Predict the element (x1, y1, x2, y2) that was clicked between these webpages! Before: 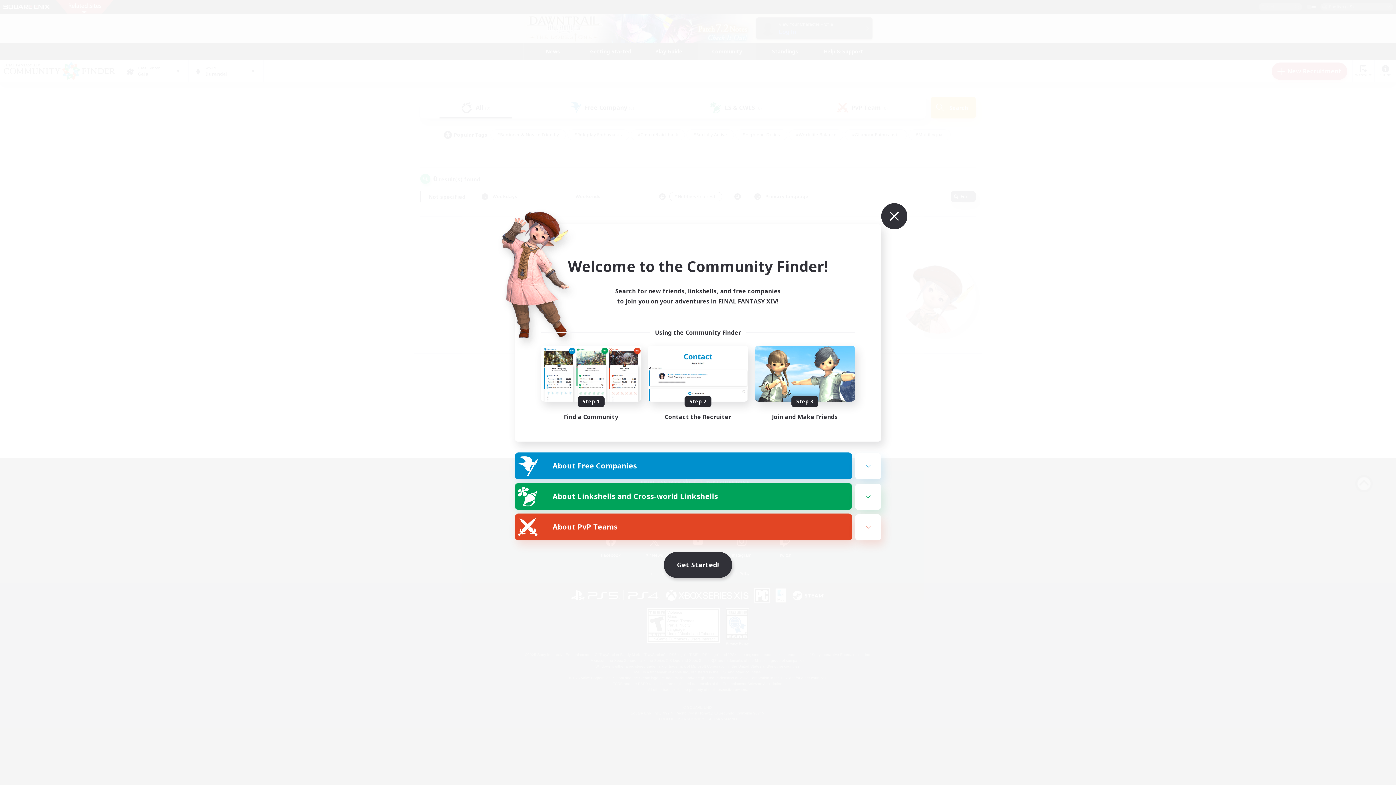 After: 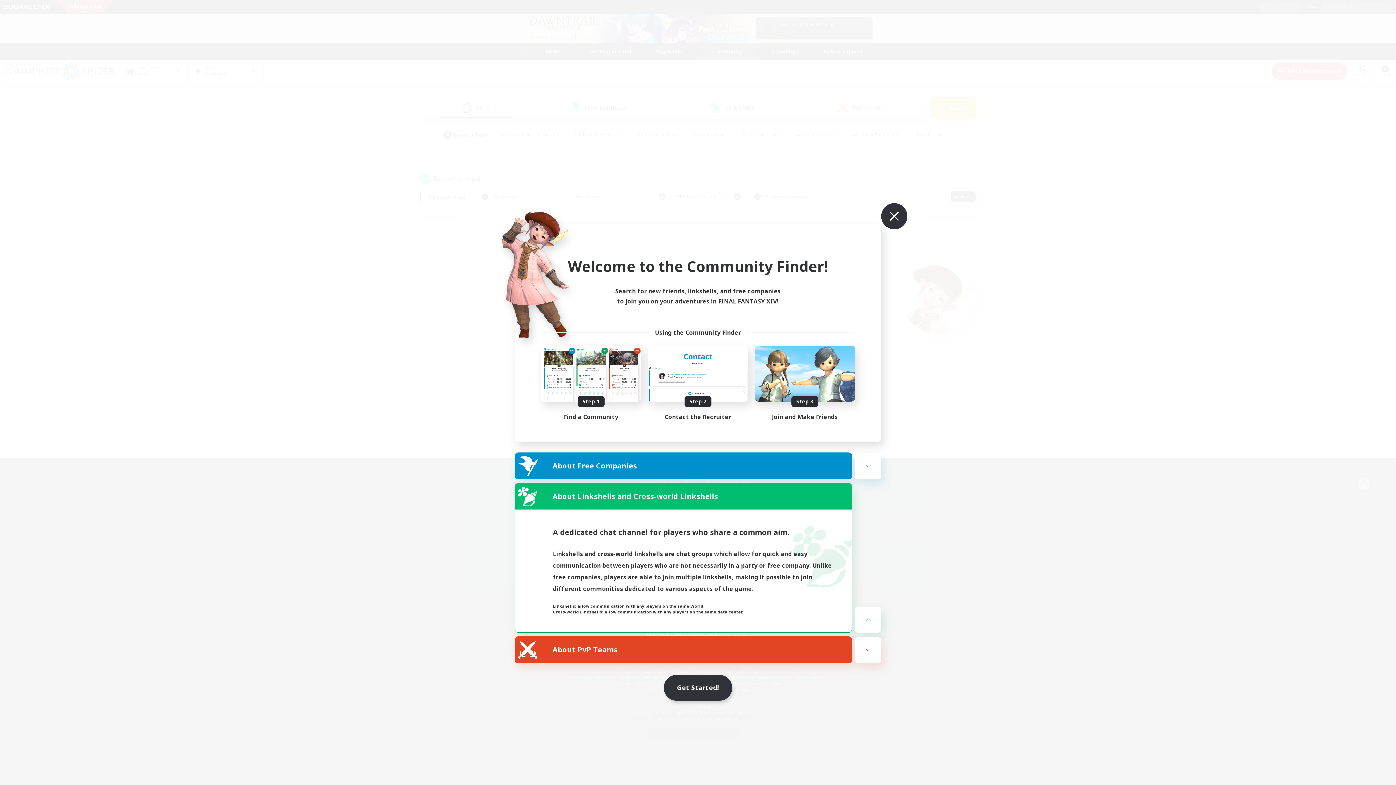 Action: label: About Linkshells and Cross-world Linkshells bbox: (515, 483, 852, 509)